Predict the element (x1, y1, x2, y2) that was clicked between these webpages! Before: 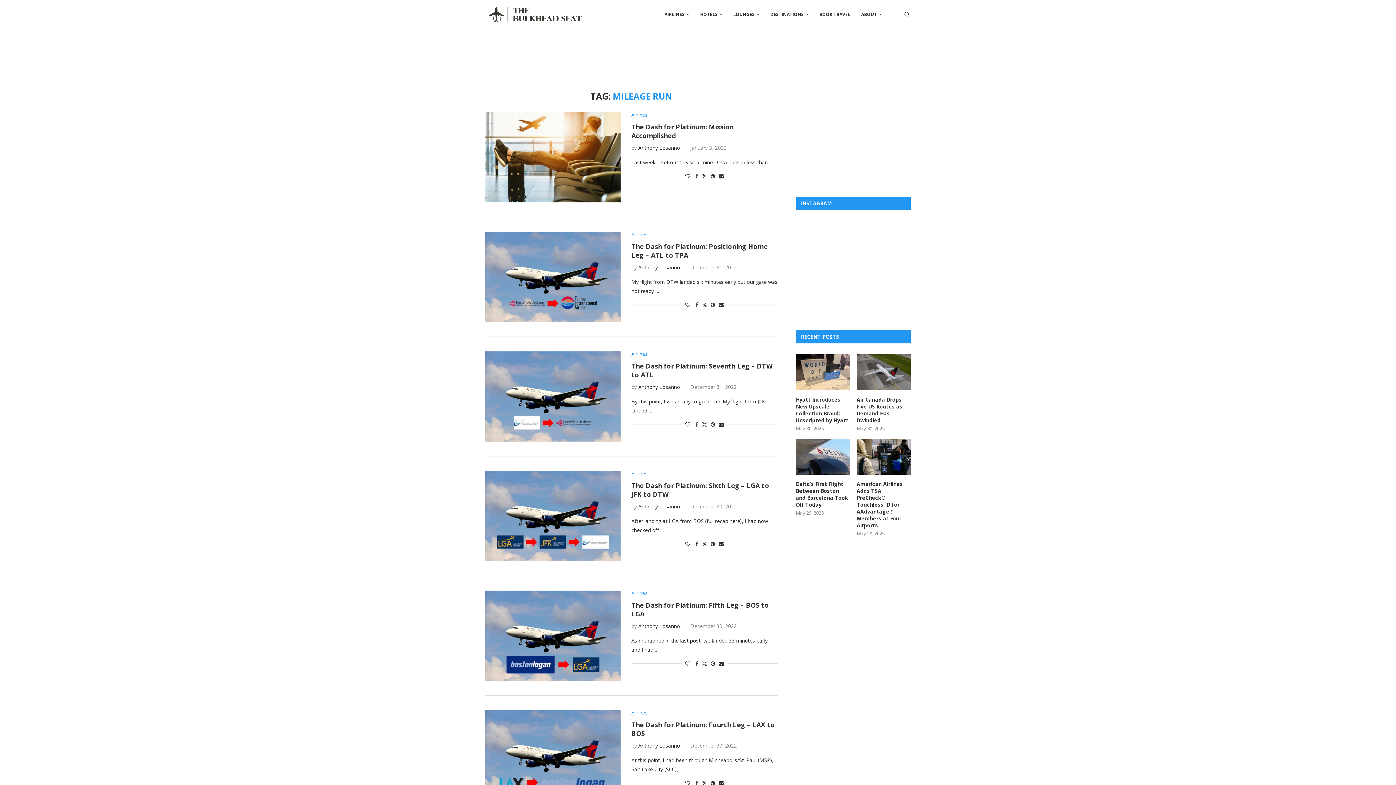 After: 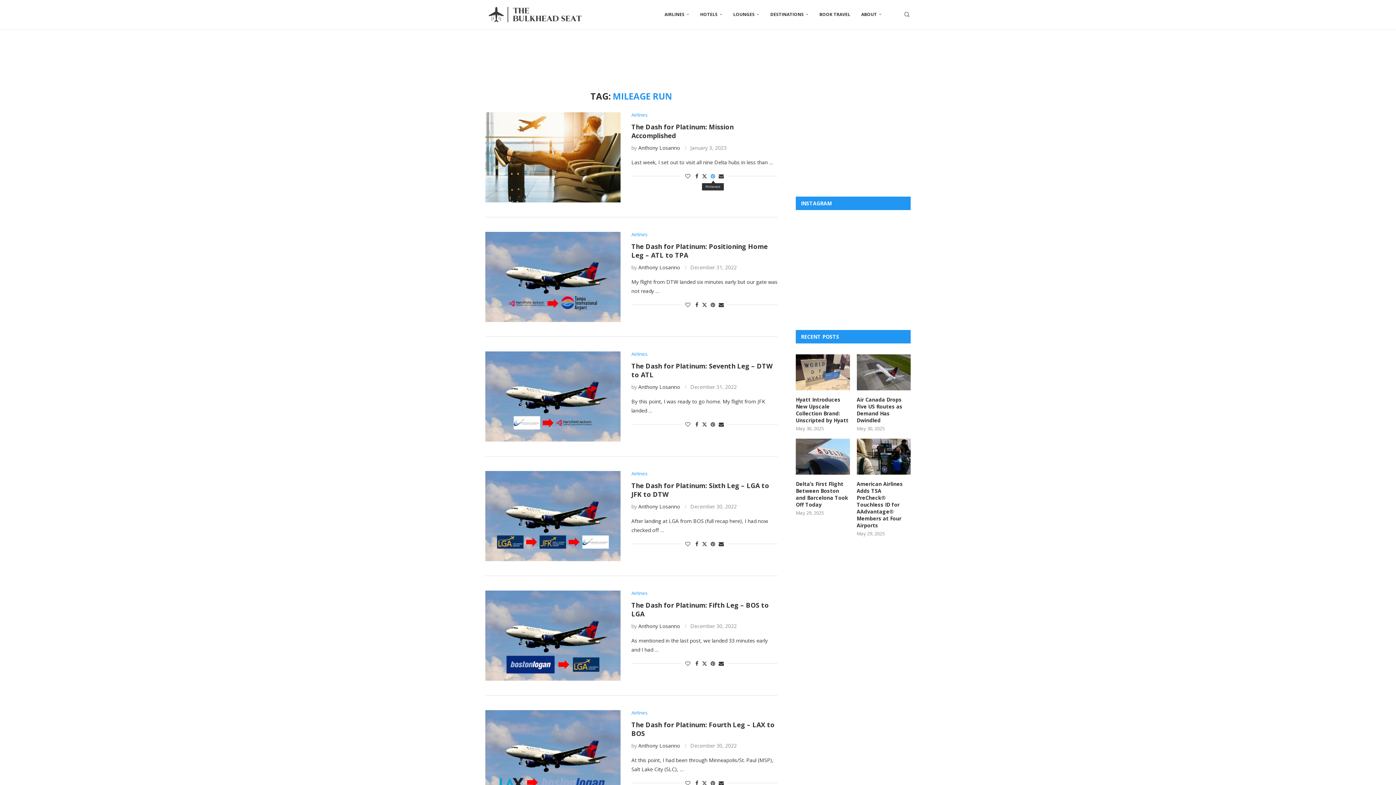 Action: bbox: (710, 172, 715, 179) label: Pin to Pinterest